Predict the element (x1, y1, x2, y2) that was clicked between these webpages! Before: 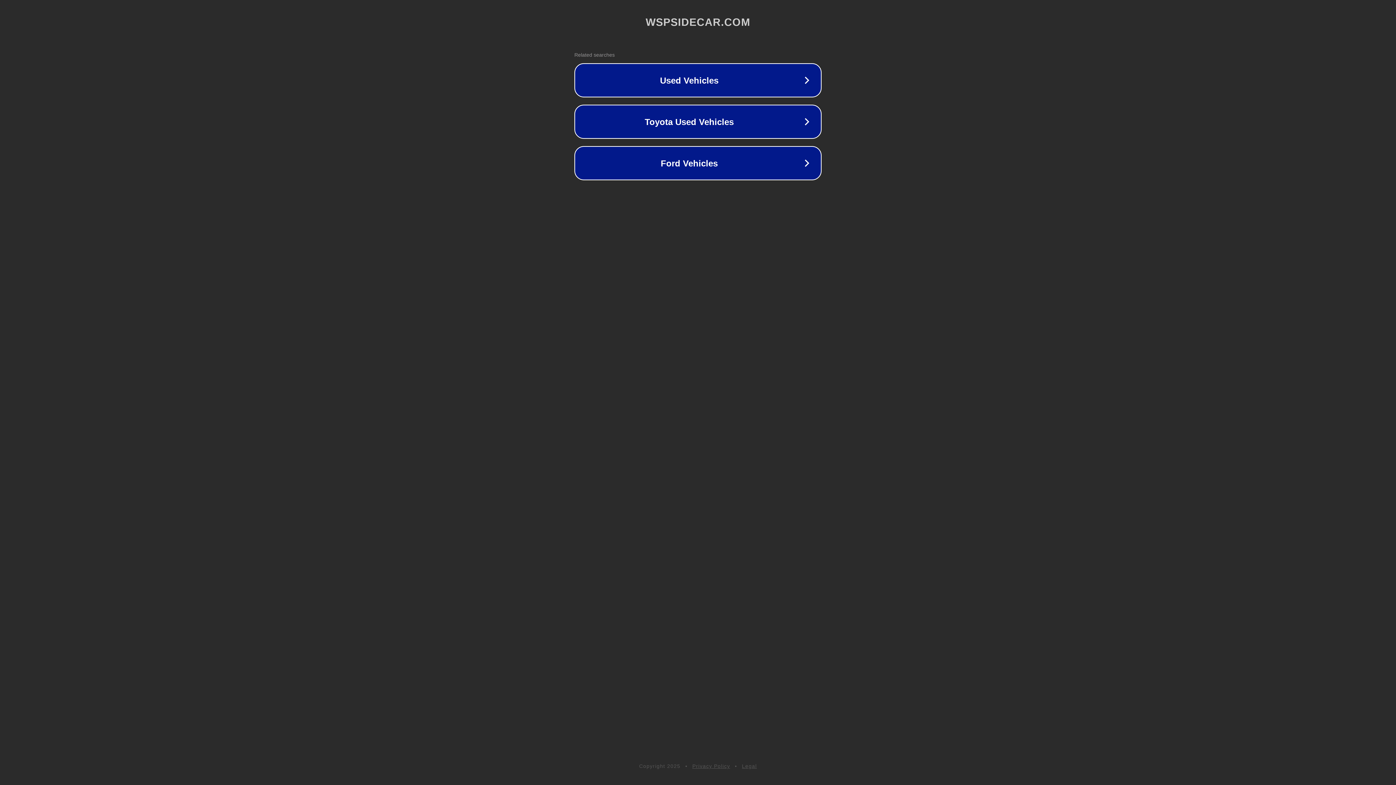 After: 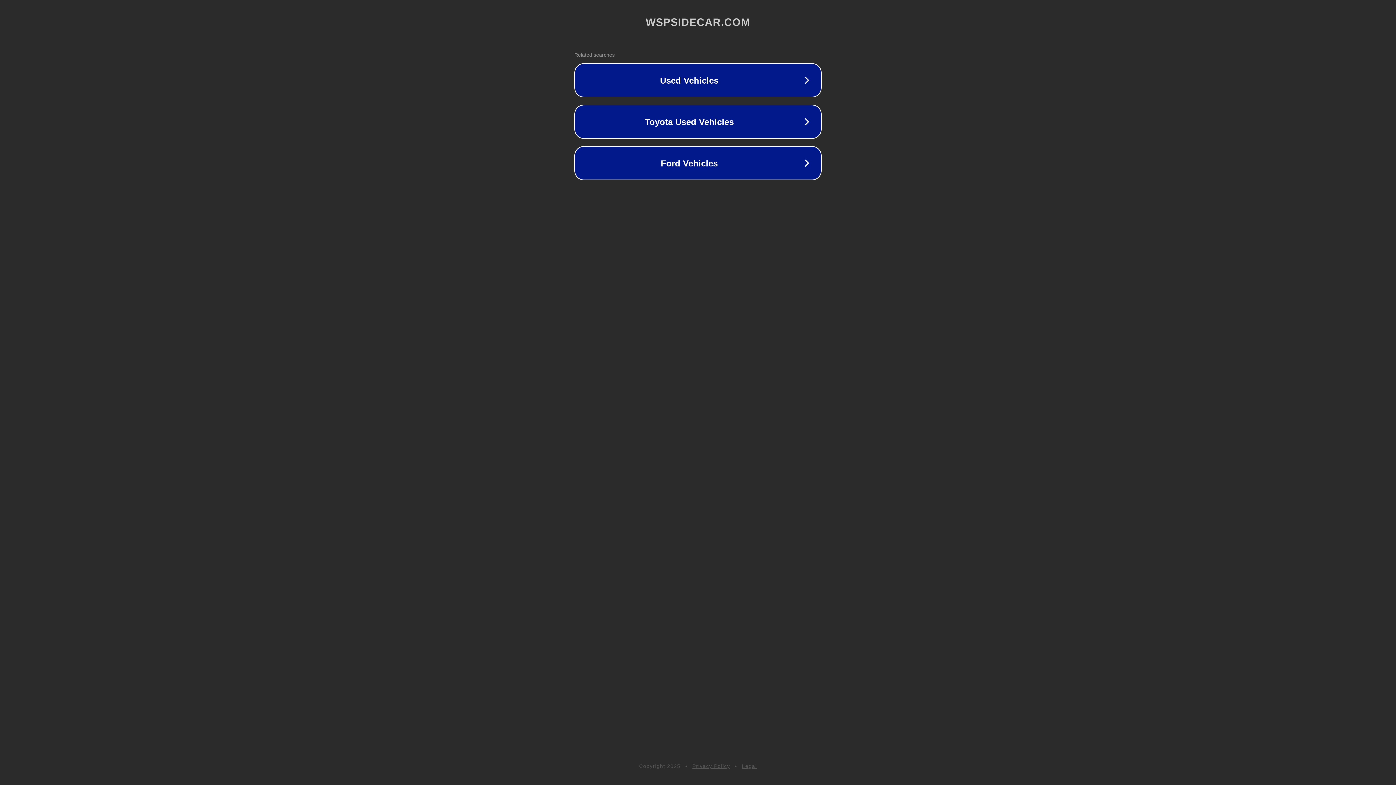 Action: label: Privacy Policy bbox: (692, 763, 730, 769)